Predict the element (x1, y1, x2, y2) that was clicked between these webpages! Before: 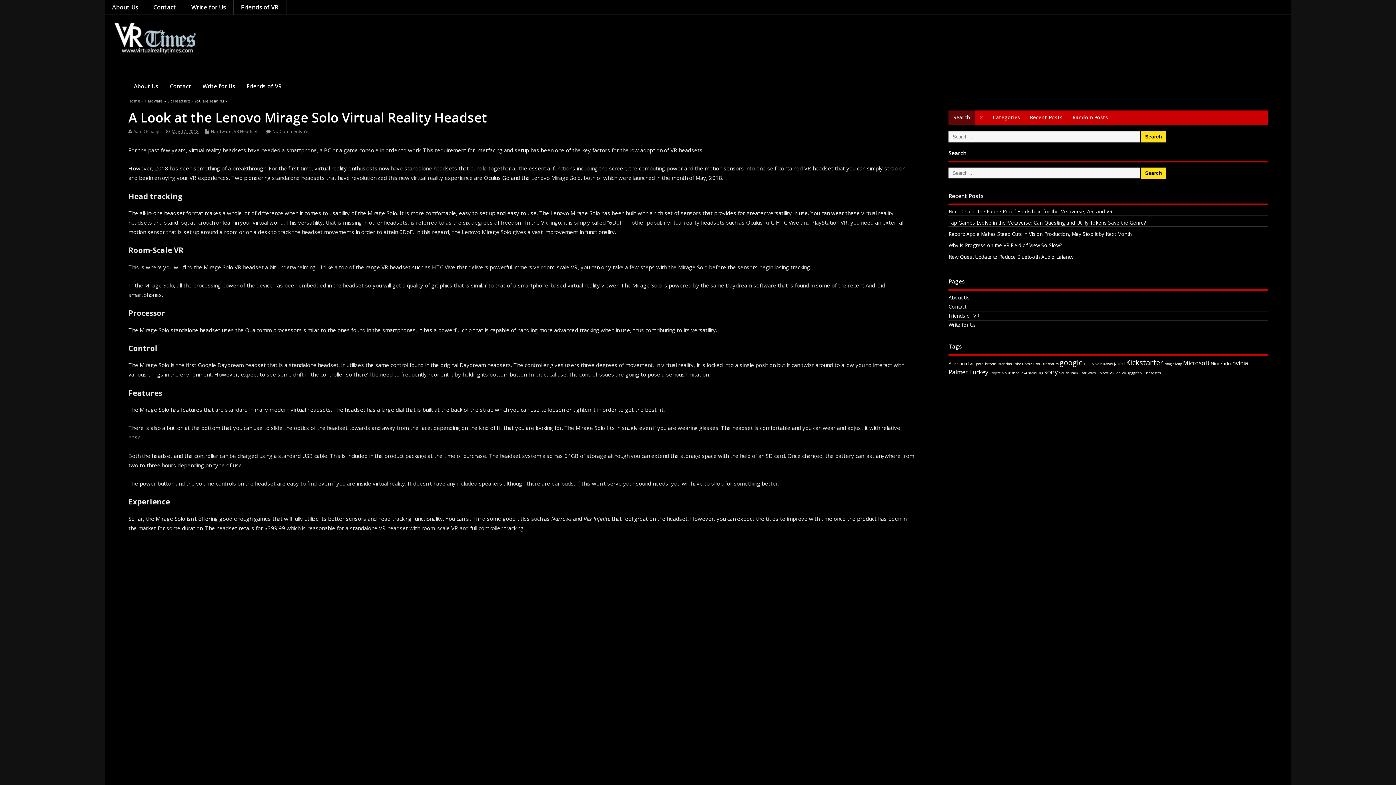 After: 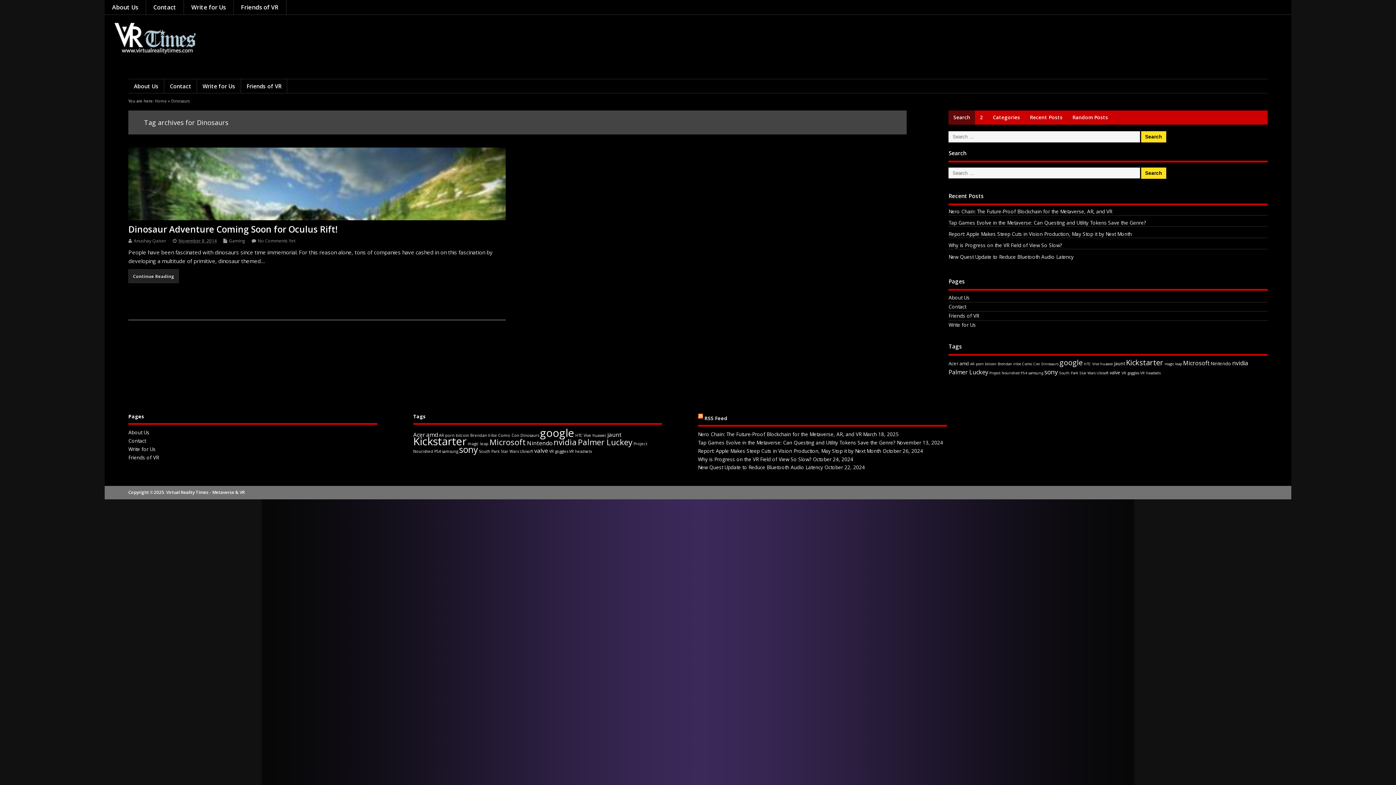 Action: bbox: (1041, 361, 1058, 366) label: Dinosaurs (1 item)